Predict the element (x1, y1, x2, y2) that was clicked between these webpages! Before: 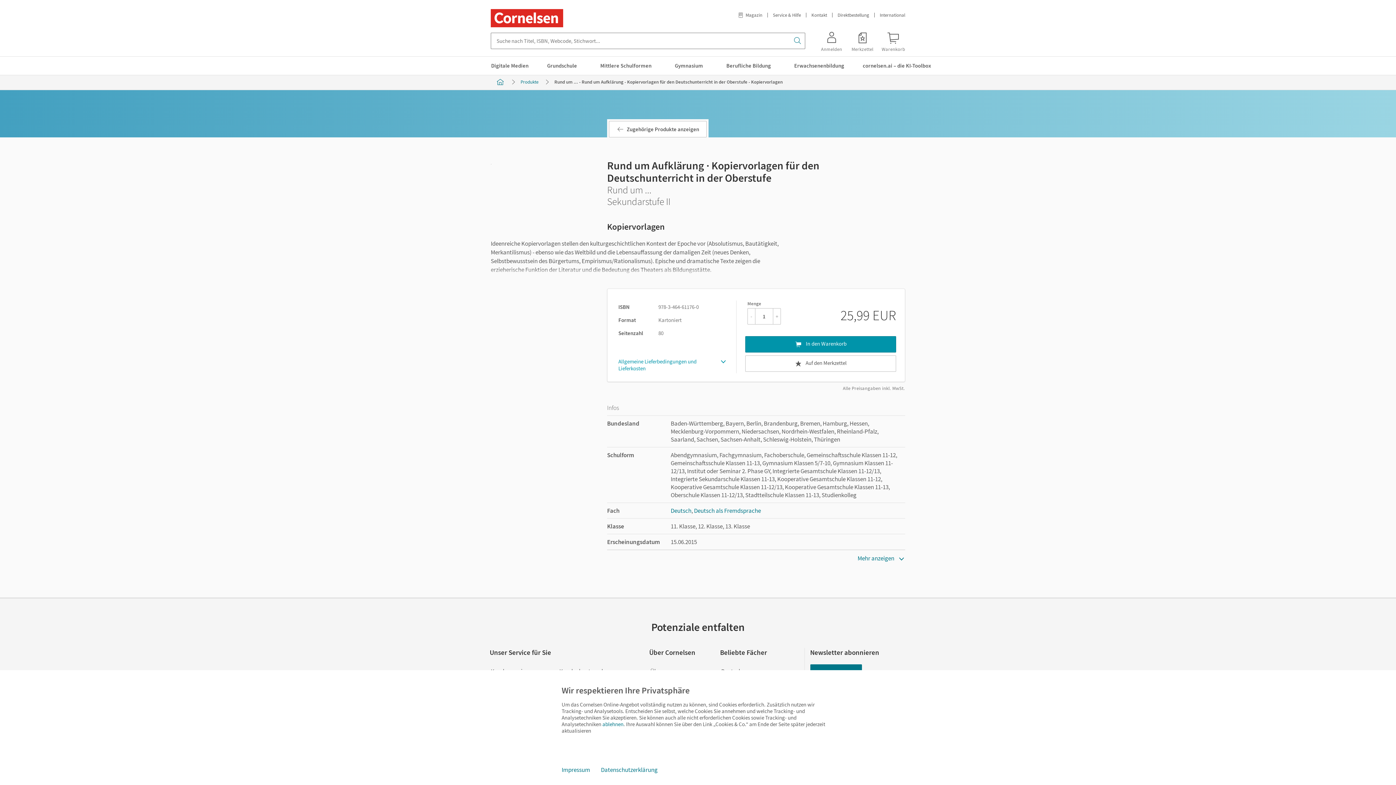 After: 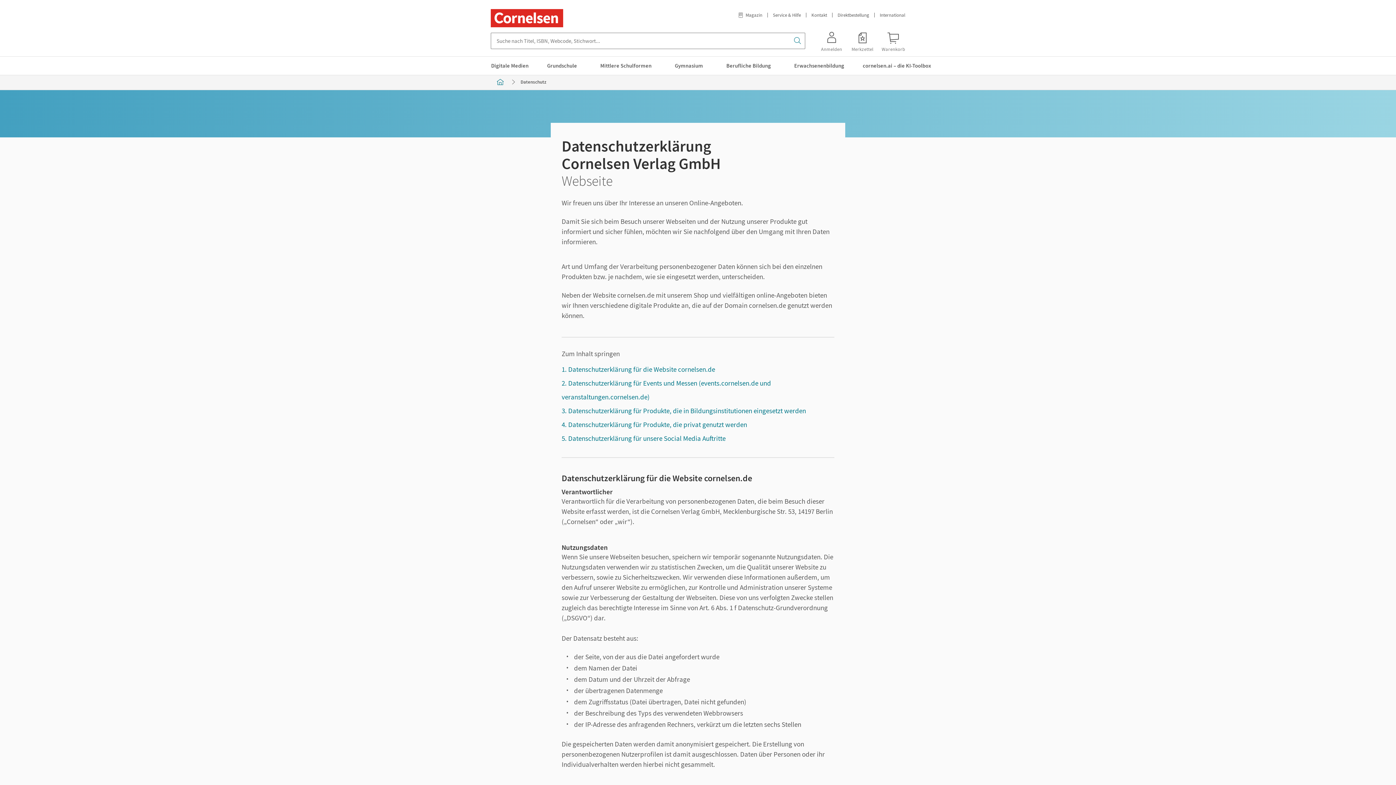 Action: label: Datenschutzerklärung bbox: (595, 762, 663, 778)